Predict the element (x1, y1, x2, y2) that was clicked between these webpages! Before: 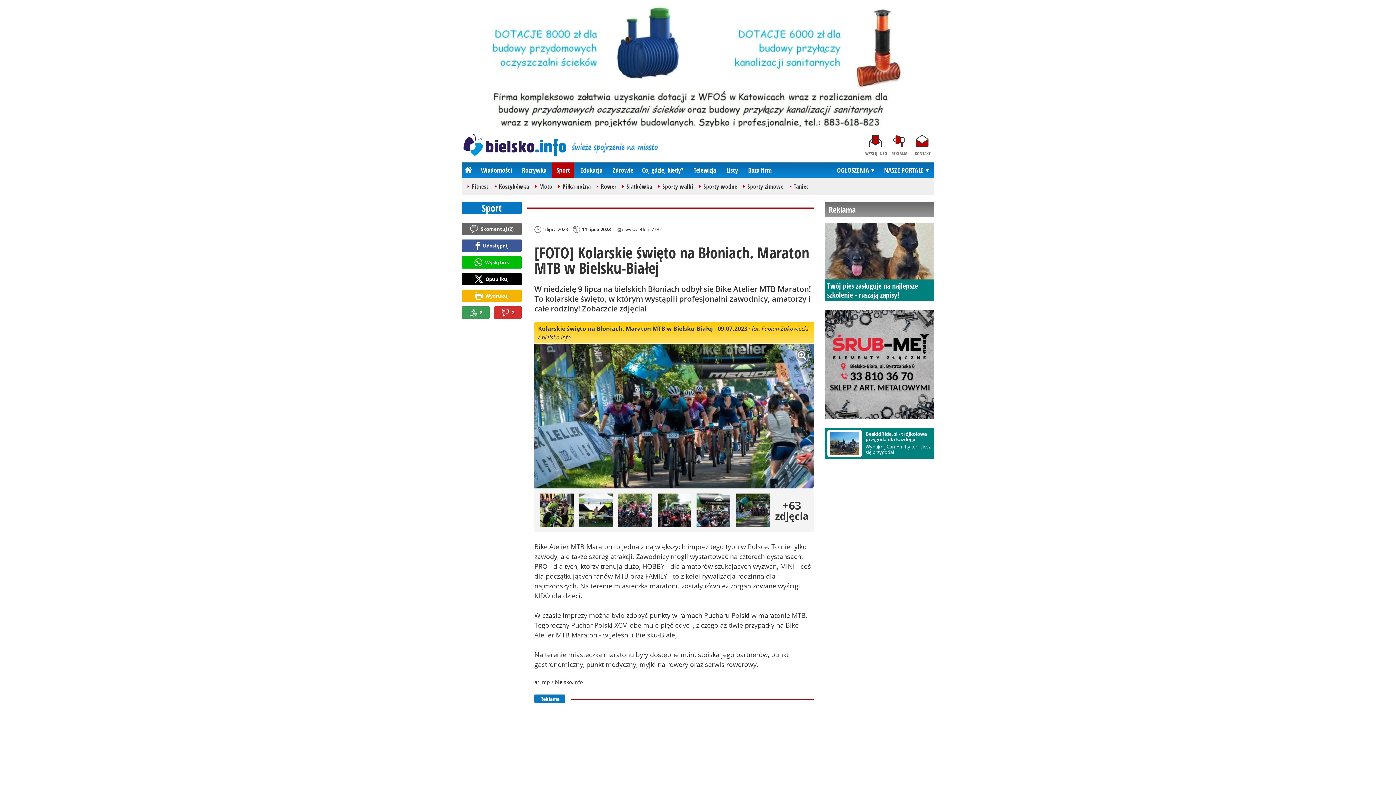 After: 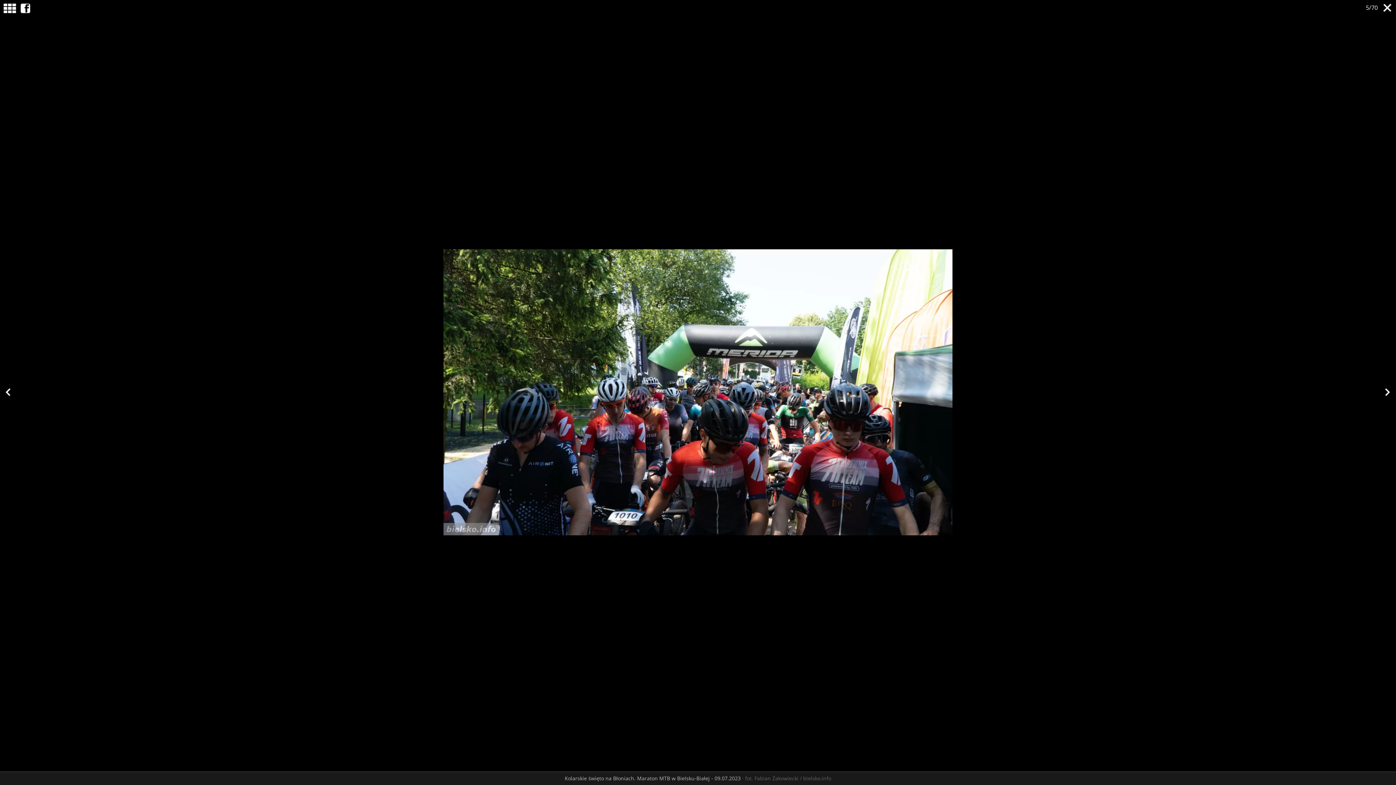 Action: bbox: (657, 493, 691, 527)